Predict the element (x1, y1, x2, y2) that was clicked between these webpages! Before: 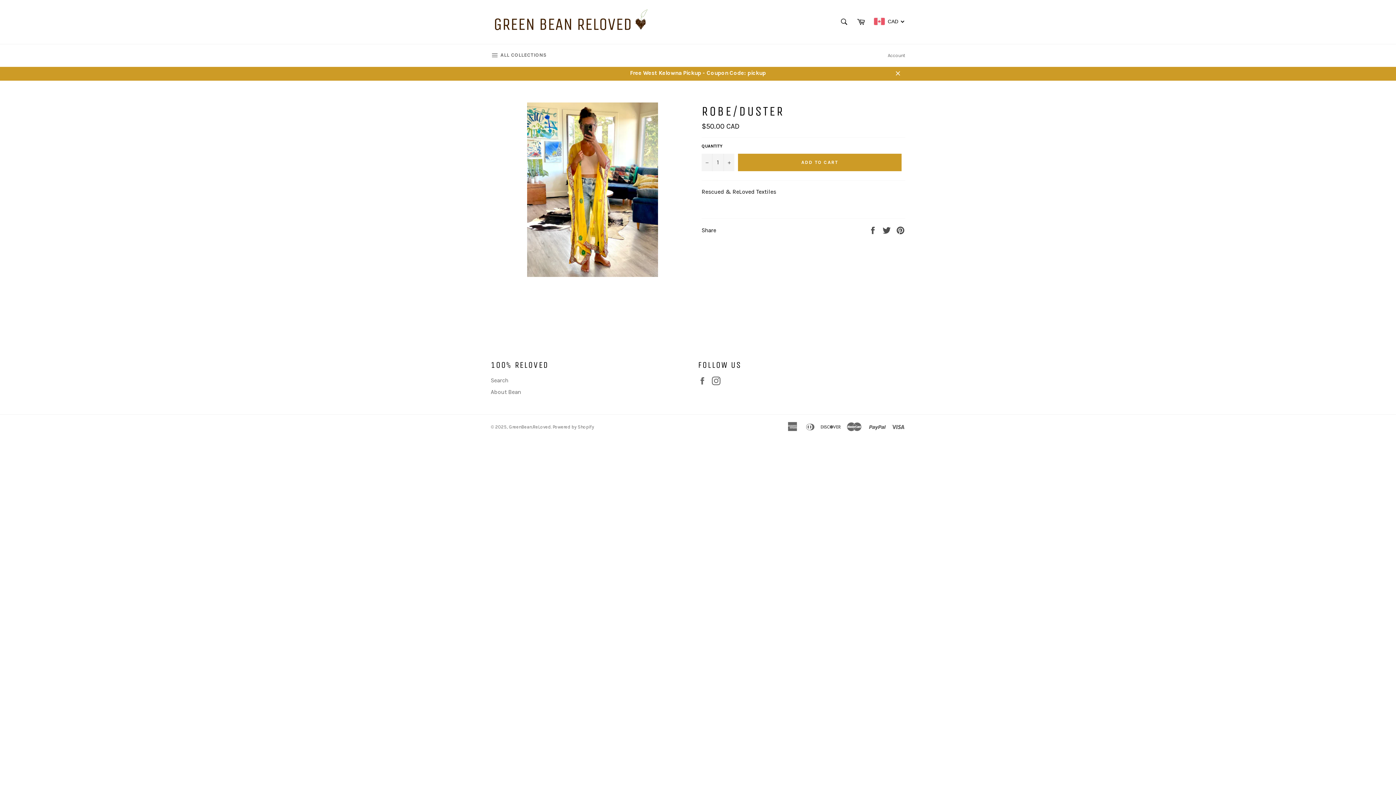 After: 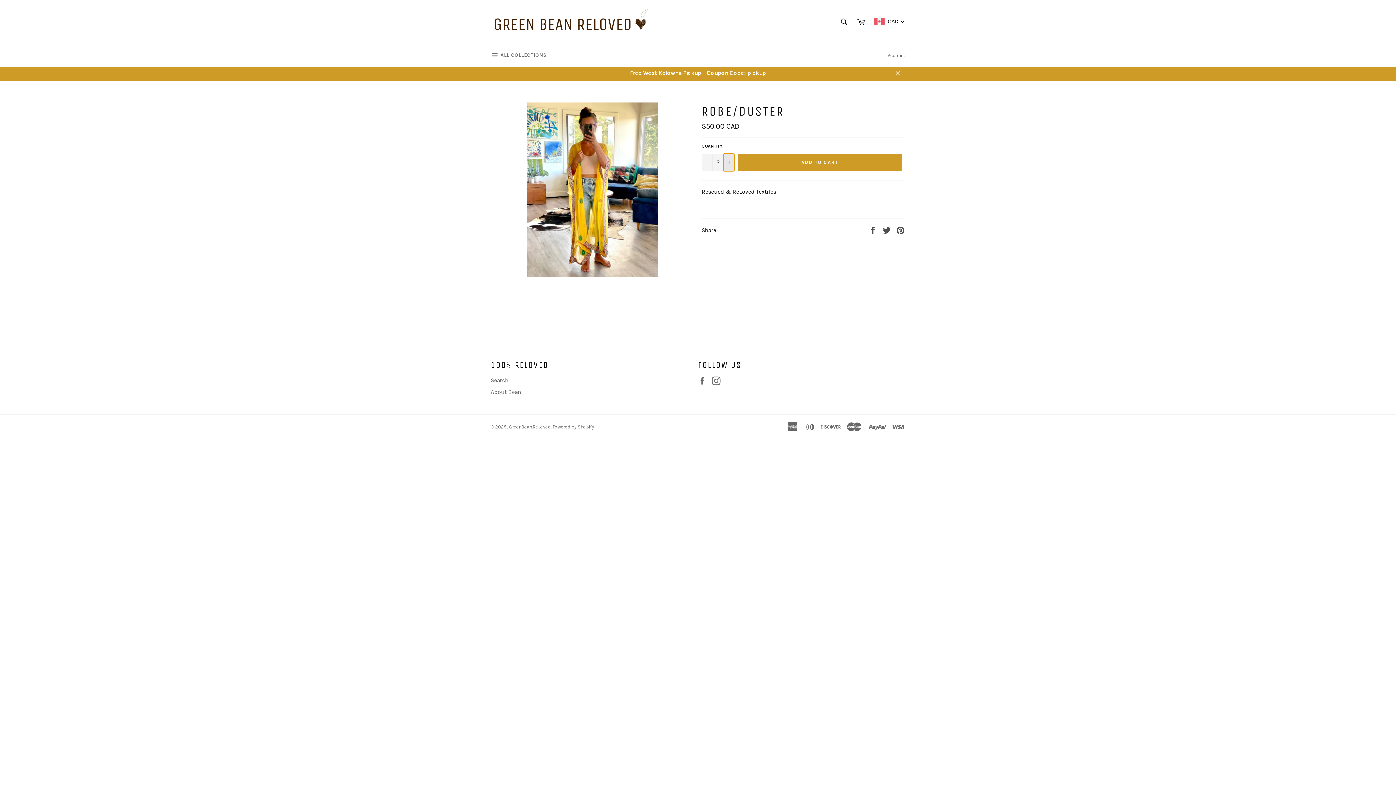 Action: label: Increase item quantity by one bbox: (723, 153, 734, 171)